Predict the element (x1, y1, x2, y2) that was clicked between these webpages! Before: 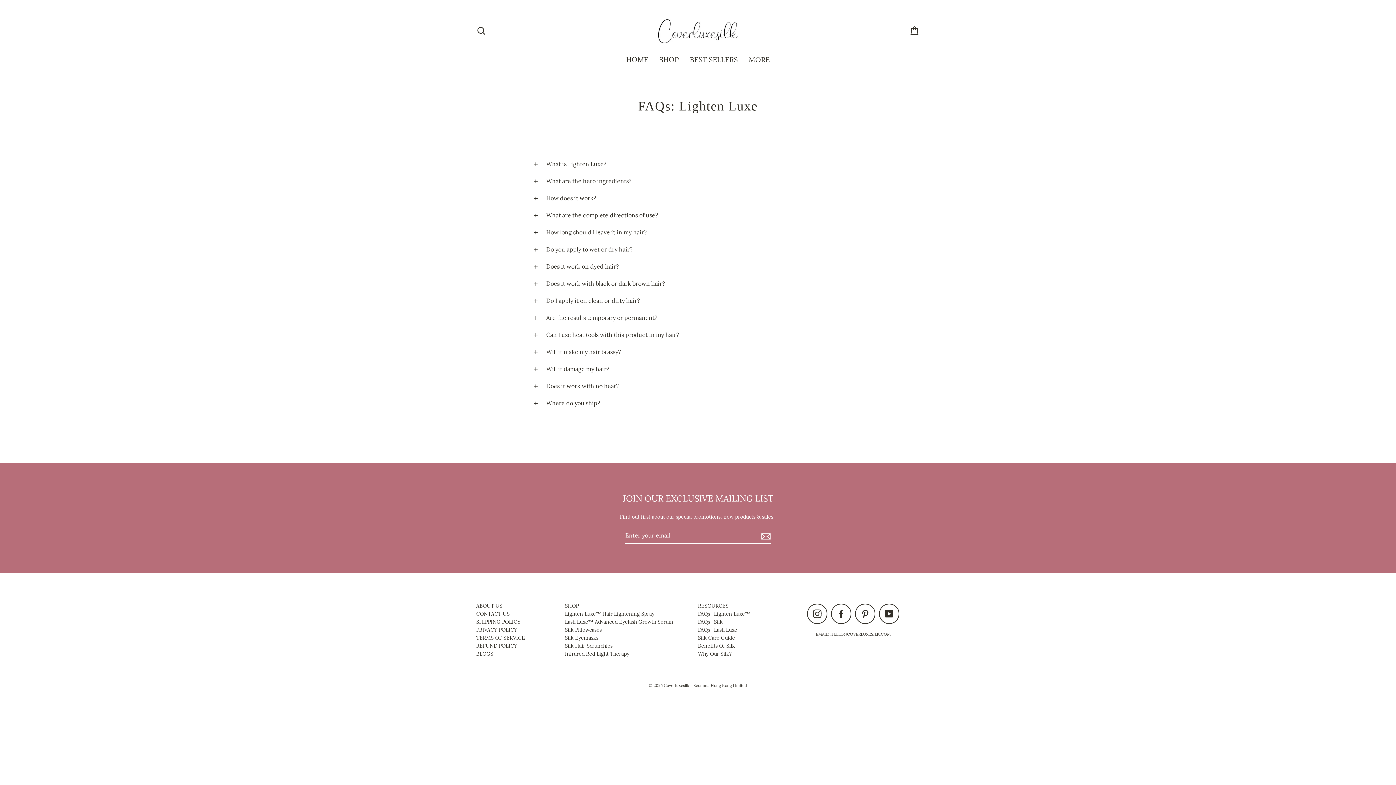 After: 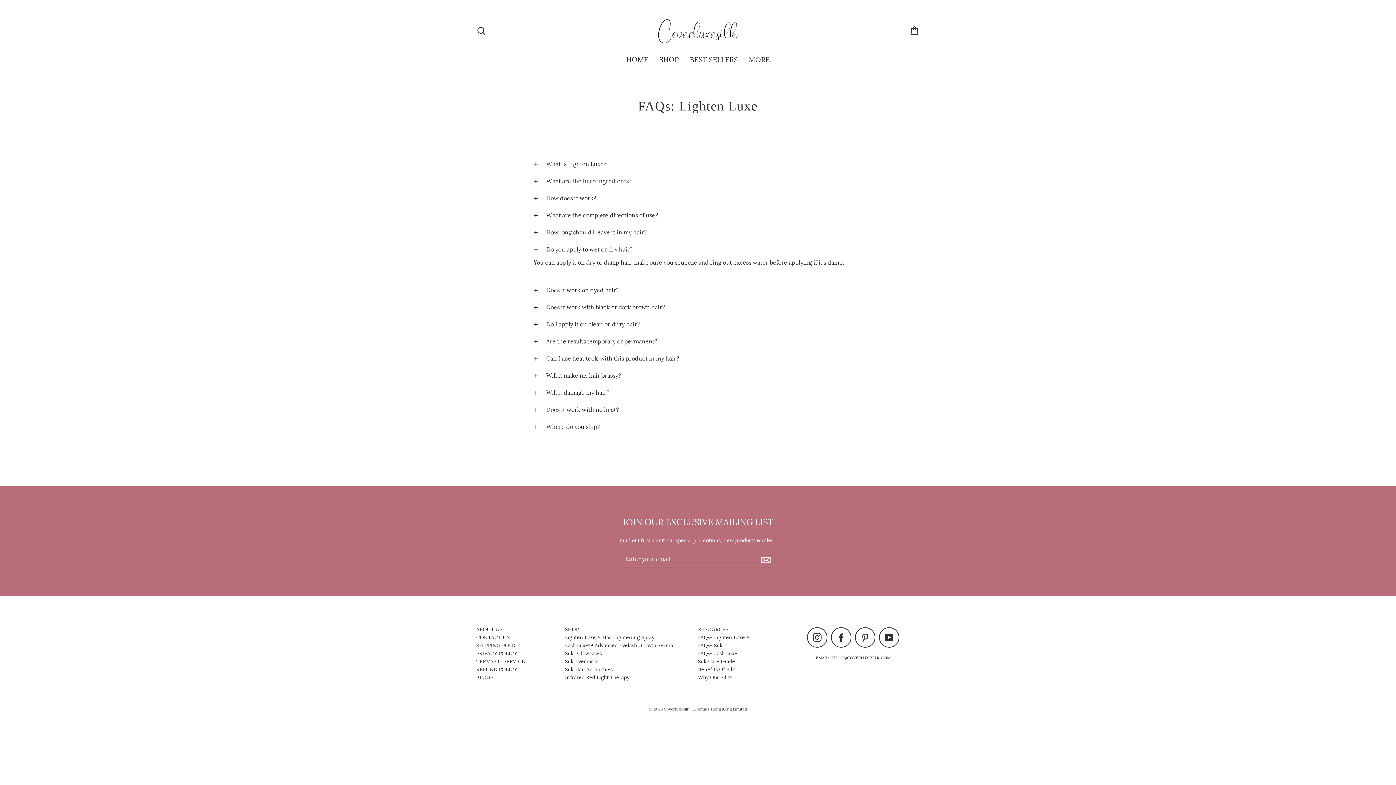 Action: label: Do you apply to wet or dry hair? bbox: (533, 241, 632, 258)